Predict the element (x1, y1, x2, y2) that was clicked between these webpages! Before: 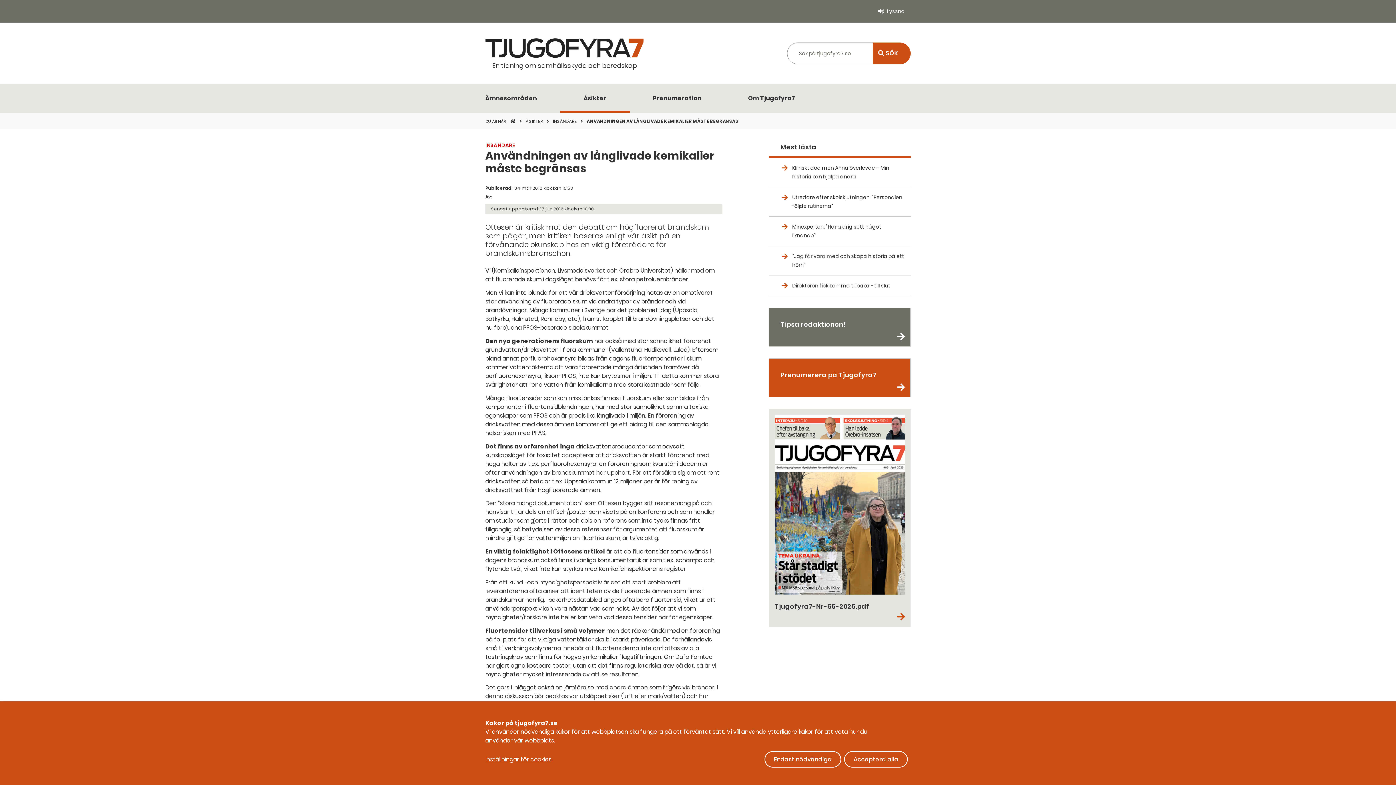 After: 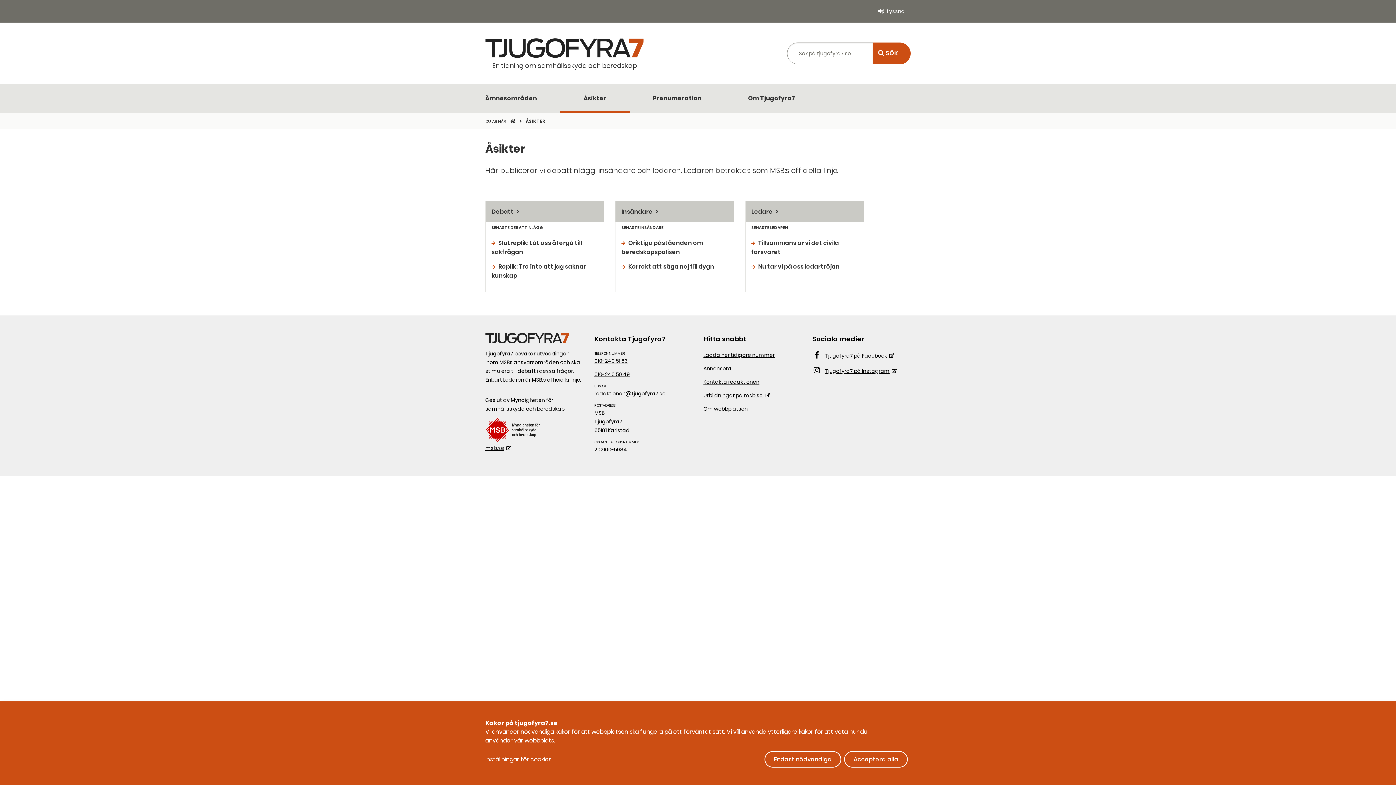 Action: bbox: (560, 84, 629, 113) label: Åsikter